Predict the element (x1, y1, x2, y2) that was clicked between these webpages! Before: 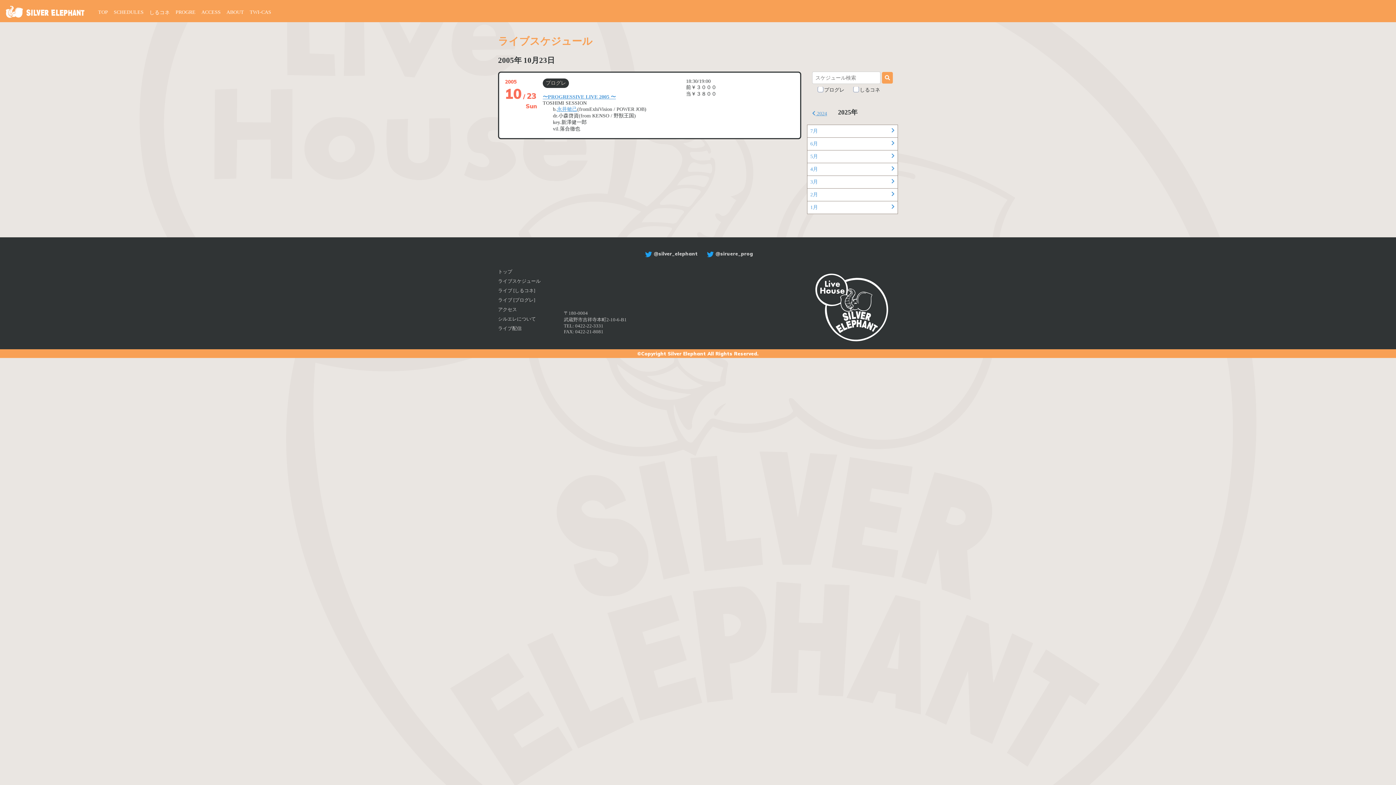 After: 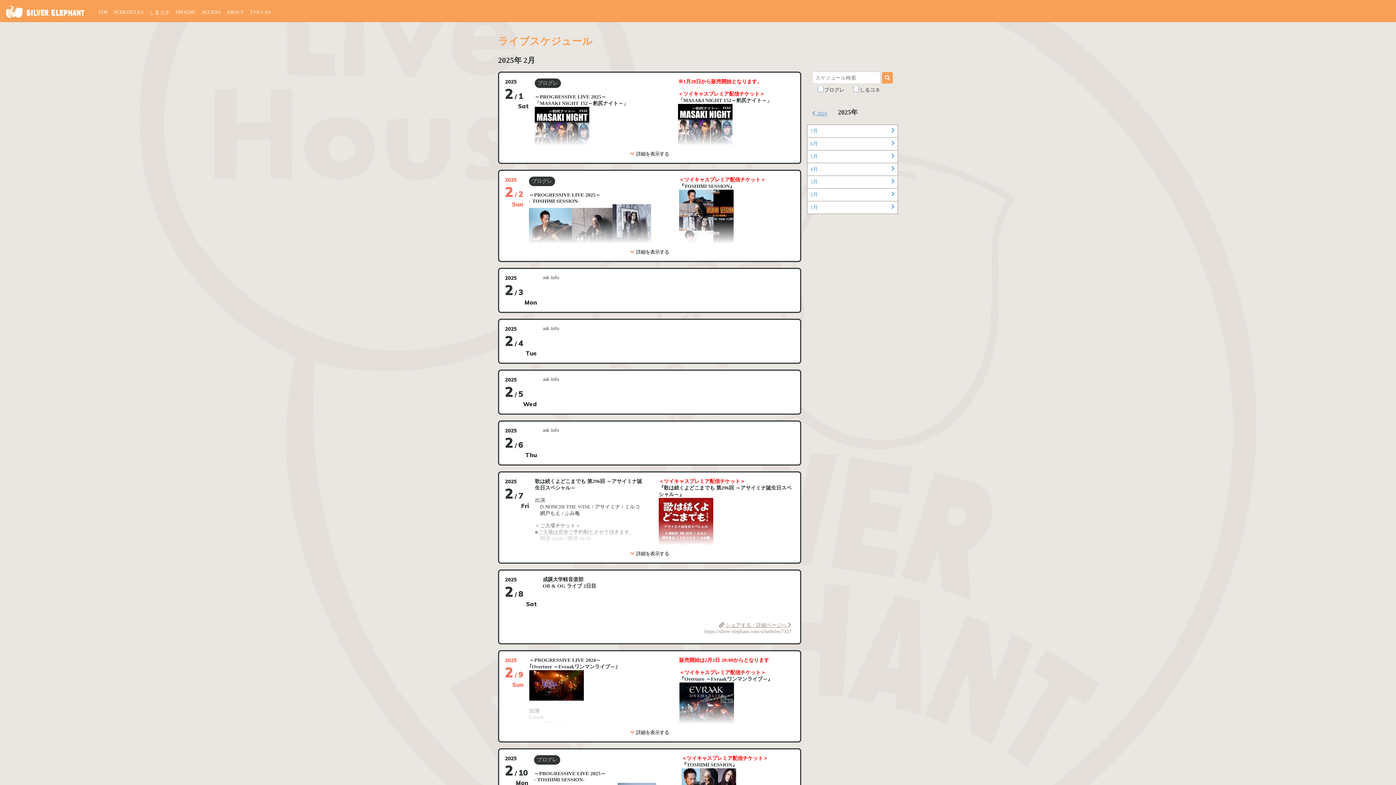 Action: bbox: (807, 188, 897, 201) label: 2月